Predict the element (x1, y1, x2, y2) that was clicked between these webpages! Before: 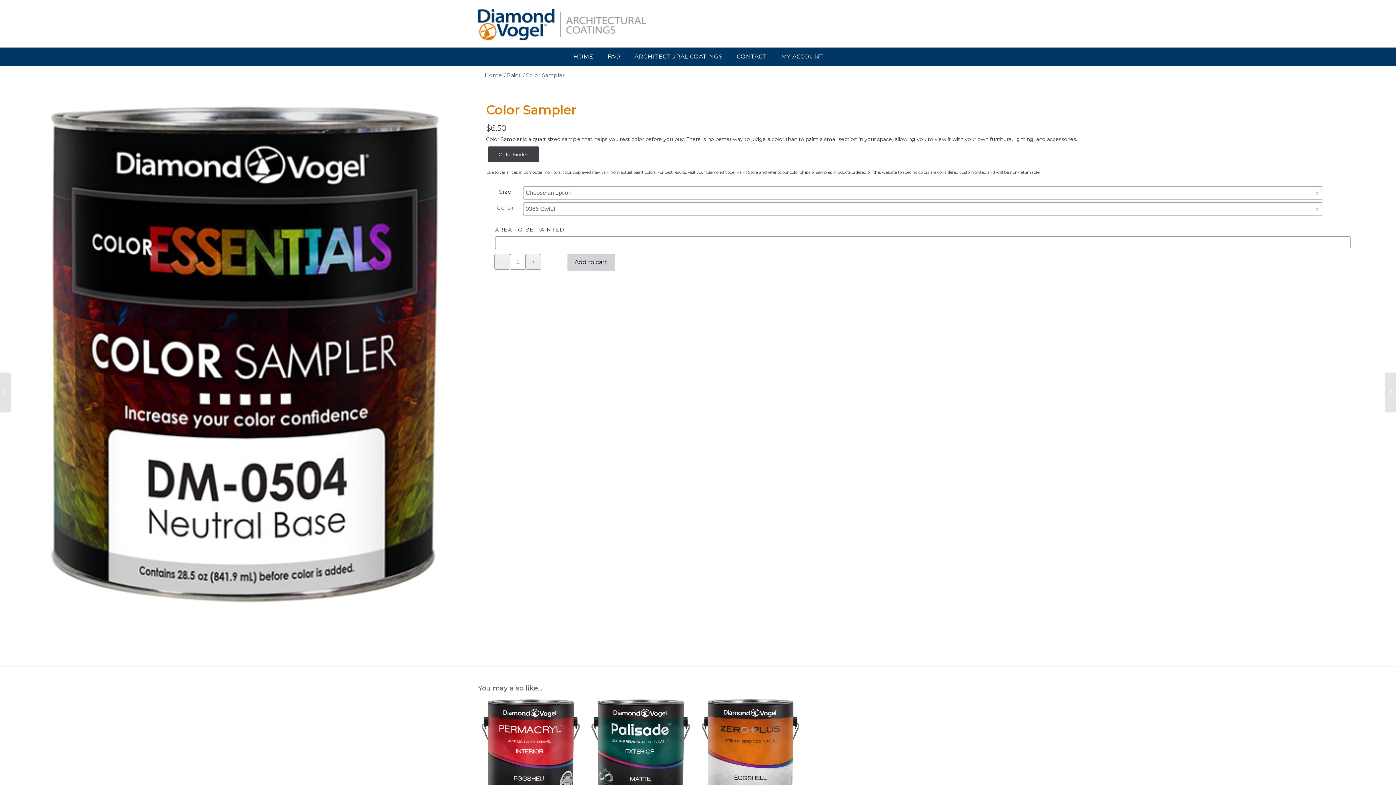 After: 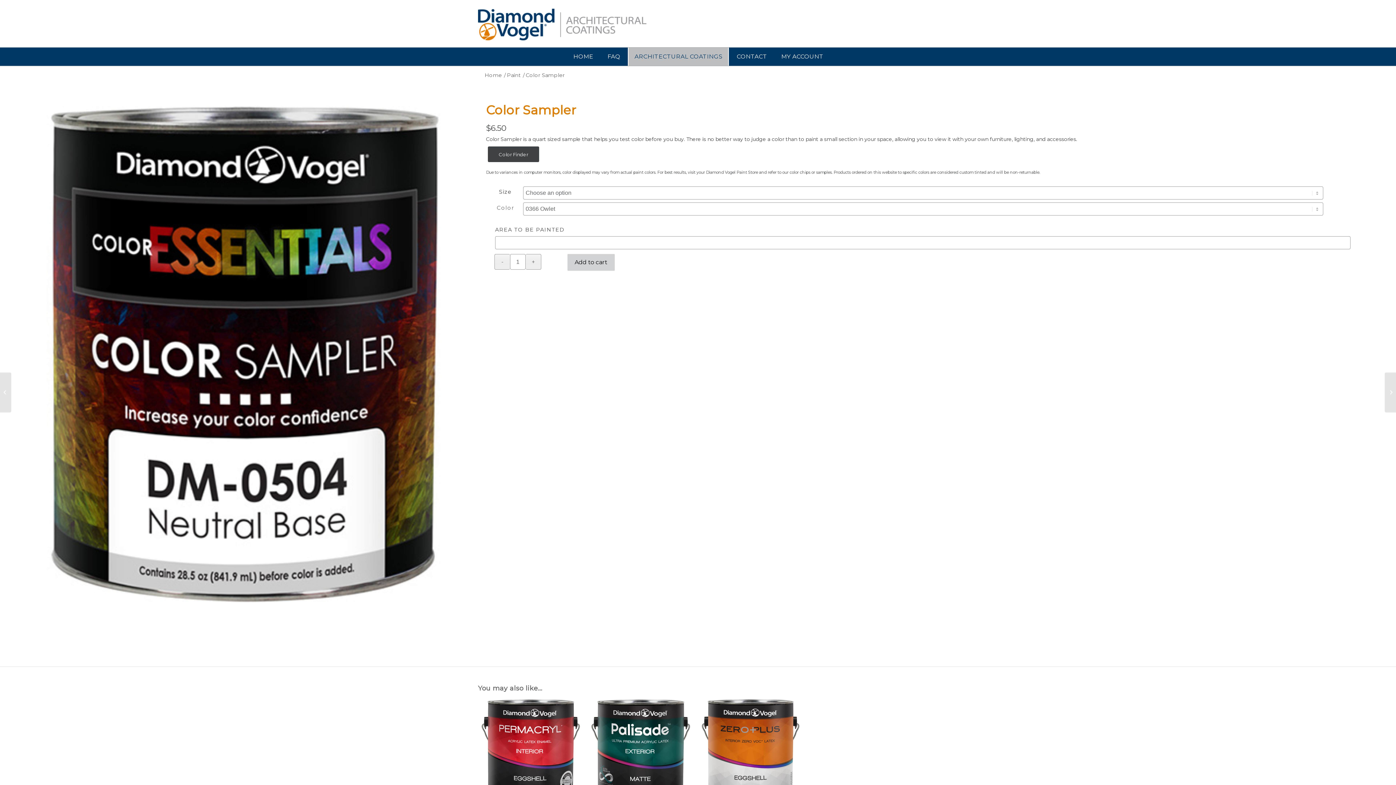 Action: bbox: (630, 53, 726, 60) label: ARCHITECTURAL COATINGS